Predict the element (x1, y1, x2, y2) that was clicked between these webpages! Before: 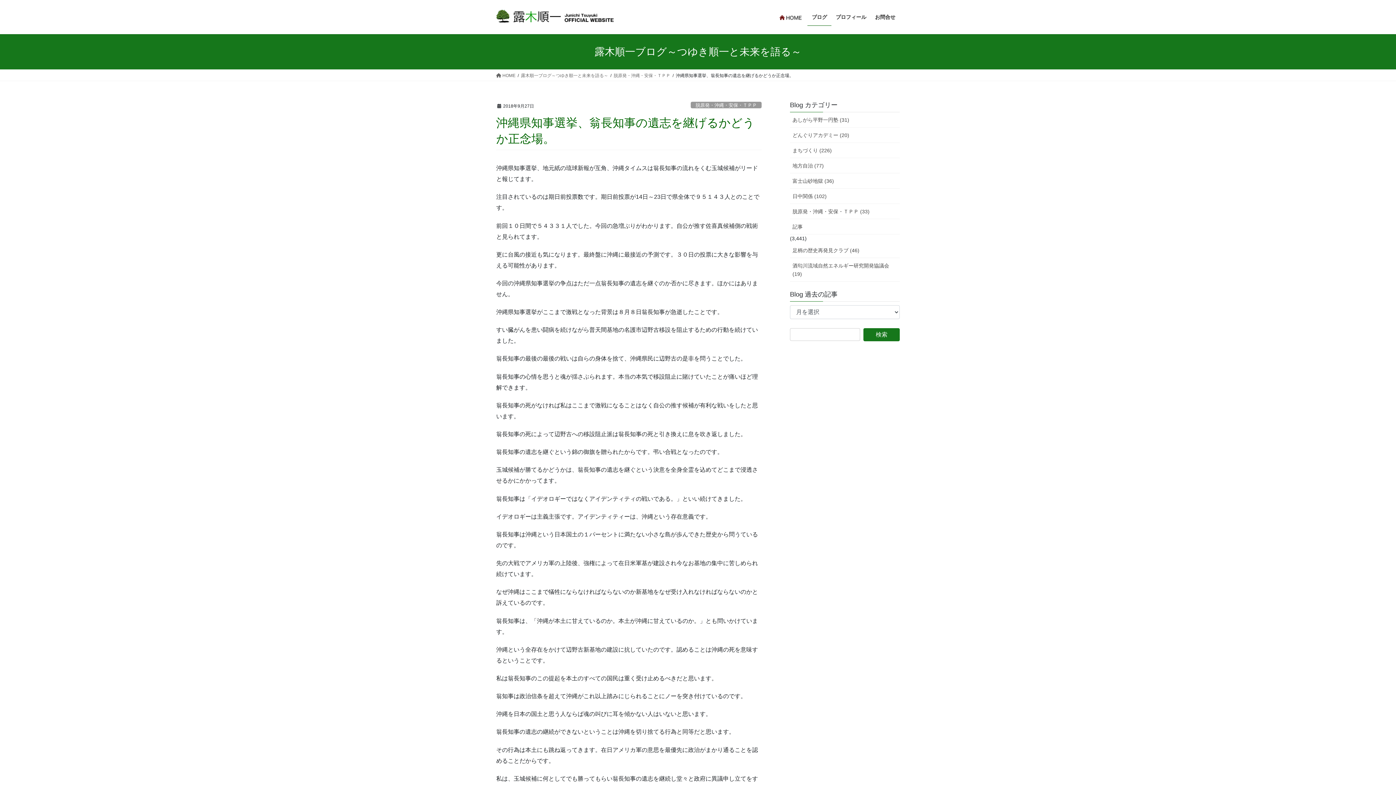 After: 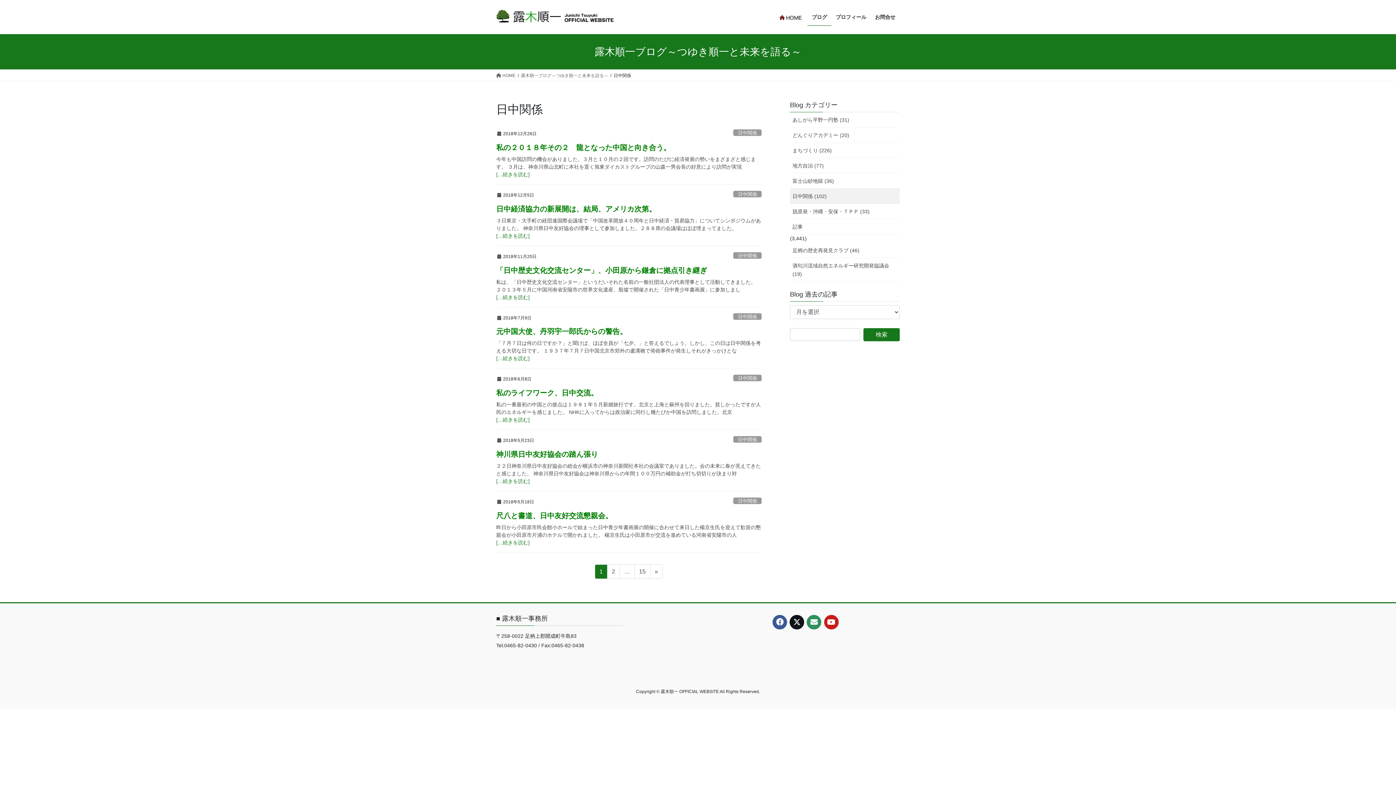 Action: label: 日中関係 (102) bbox: (790, 188, 900, 204)